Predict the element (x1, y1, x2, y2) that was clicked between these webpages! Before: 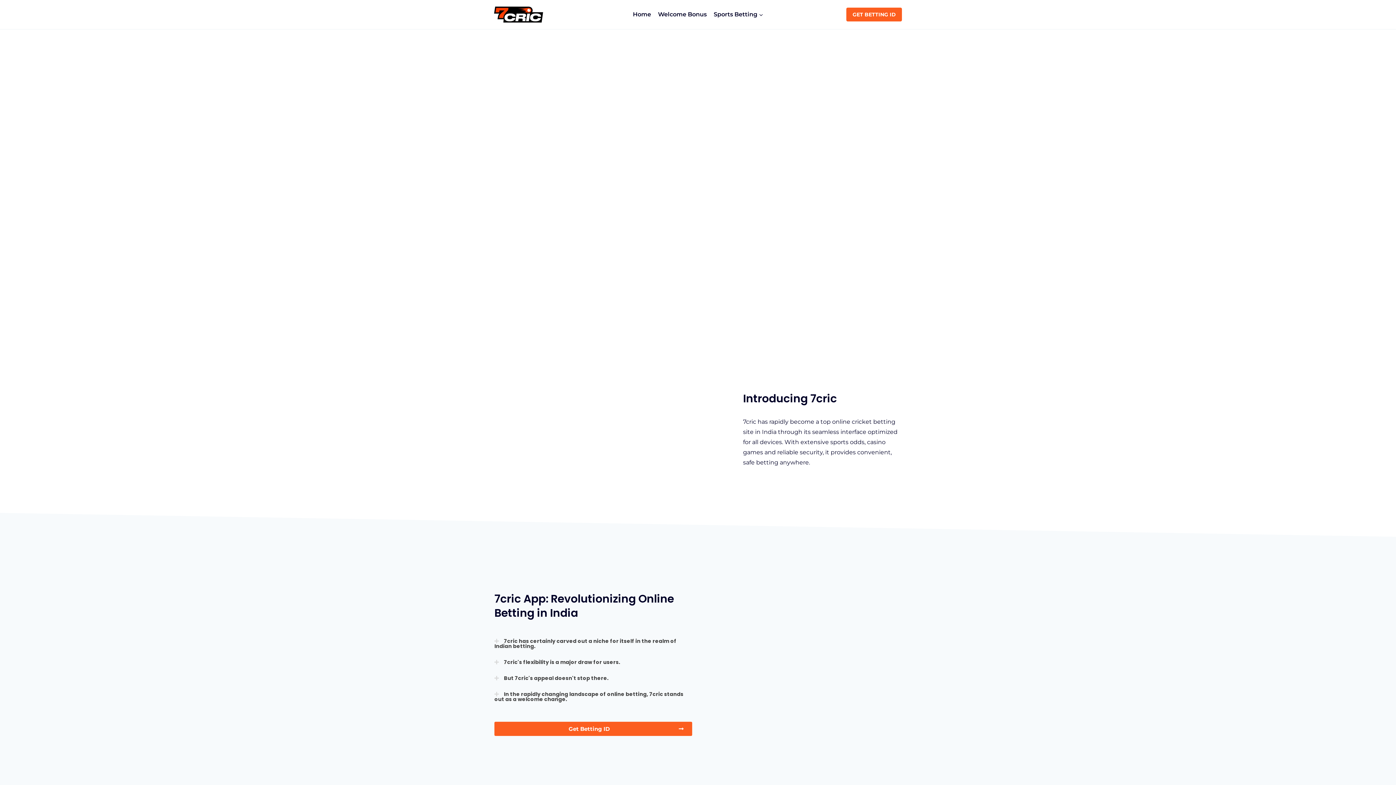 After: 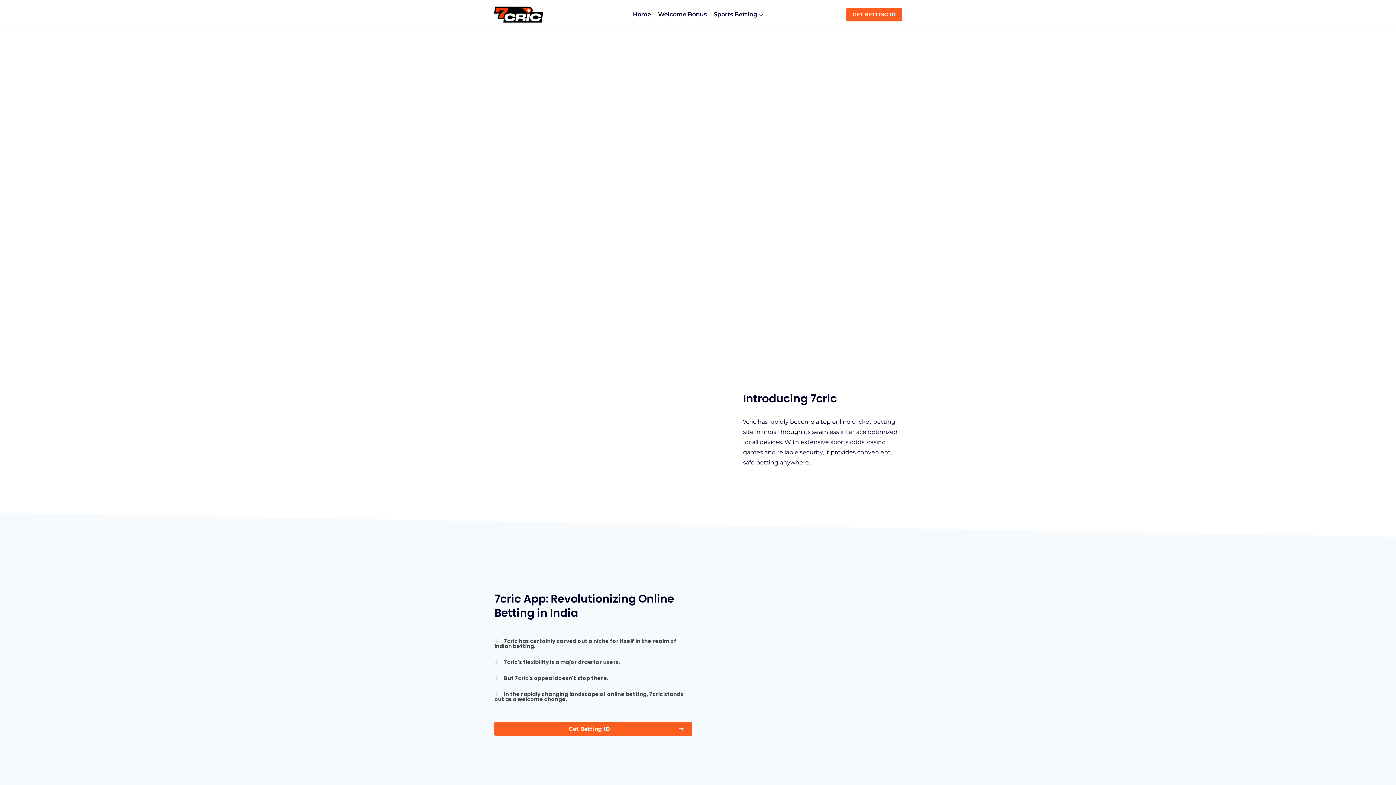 Action: bbox: (494, 637, 676, 650) label: 7cric has certainly carved out a niche for itself in the realm of Indian betting.